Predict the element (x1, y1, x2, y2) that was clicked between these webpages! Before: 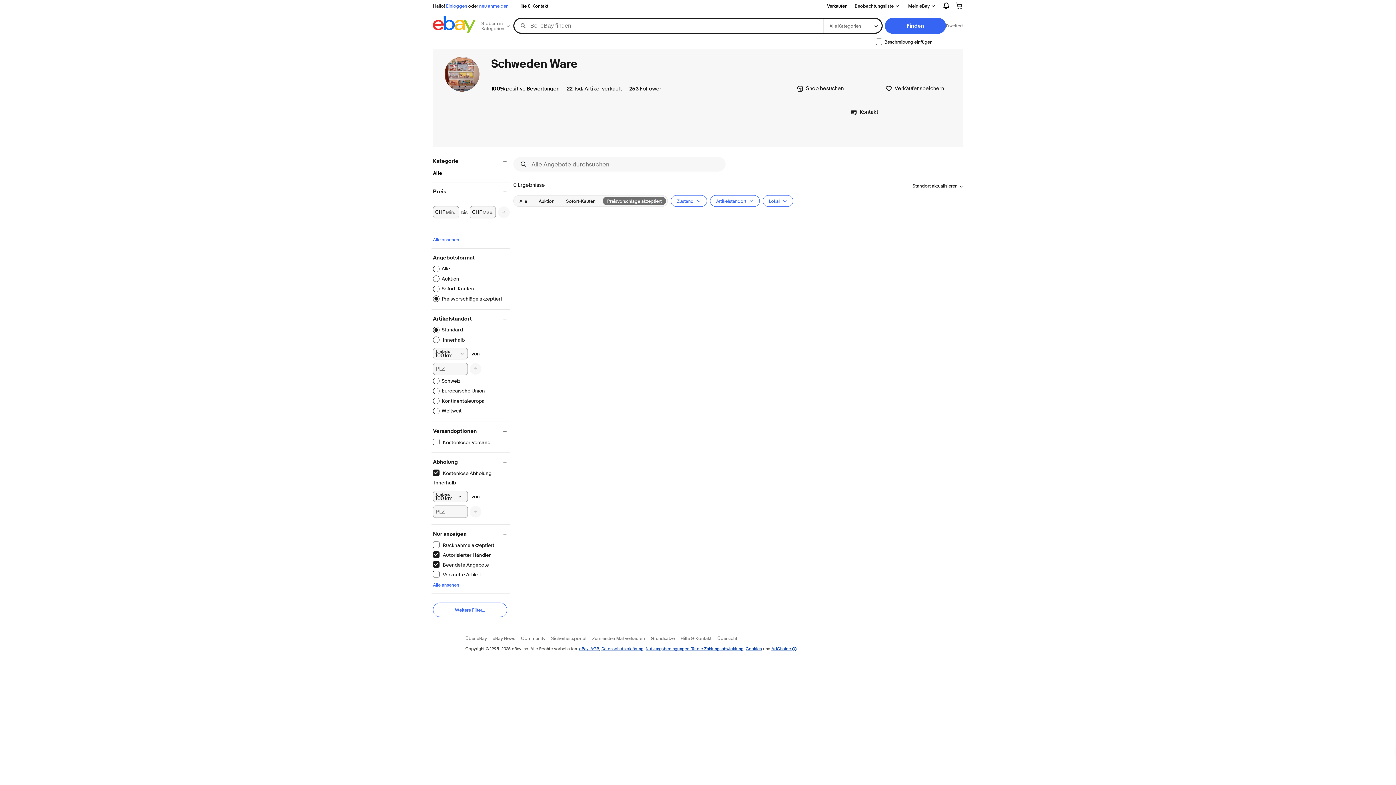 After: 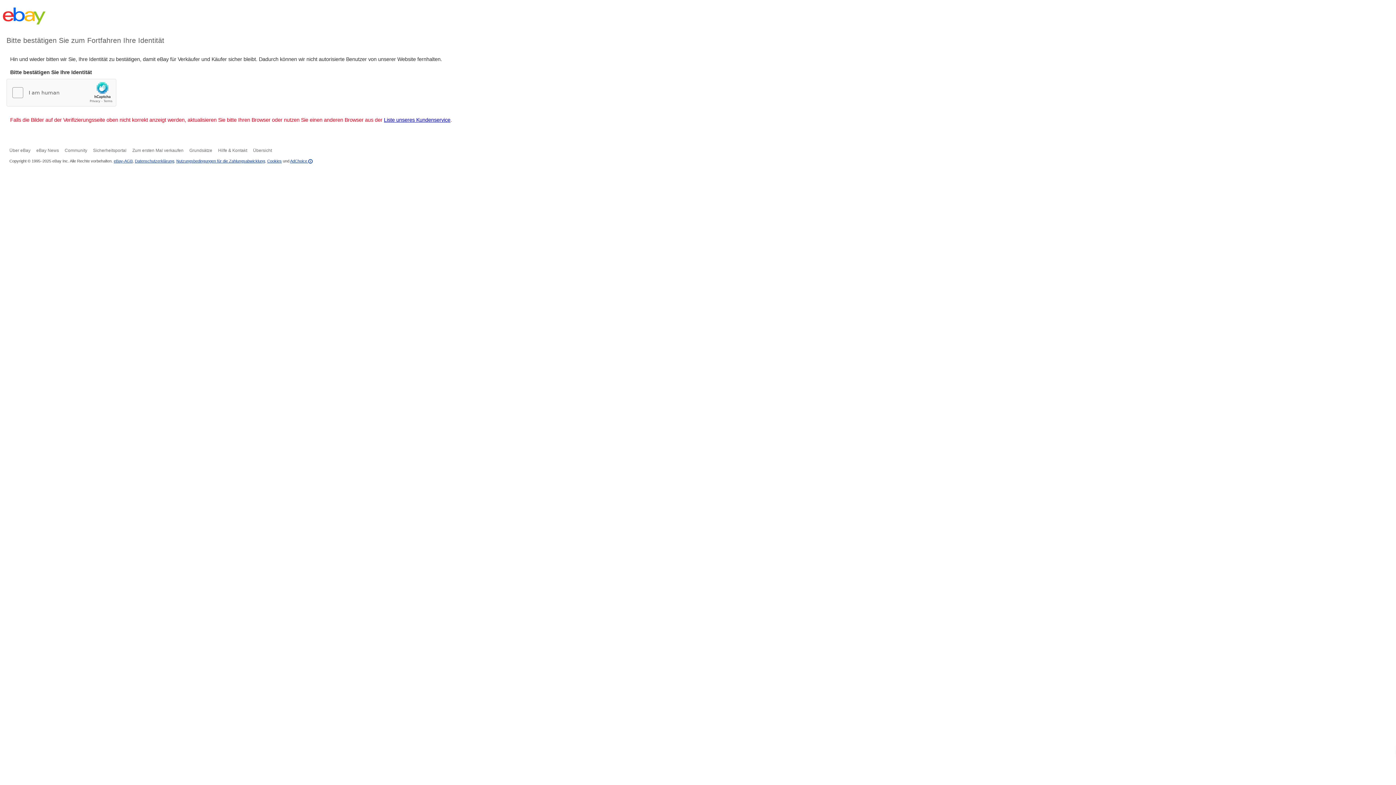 Action: label: neu anmelden bbox: (479, 2, 508, 8)